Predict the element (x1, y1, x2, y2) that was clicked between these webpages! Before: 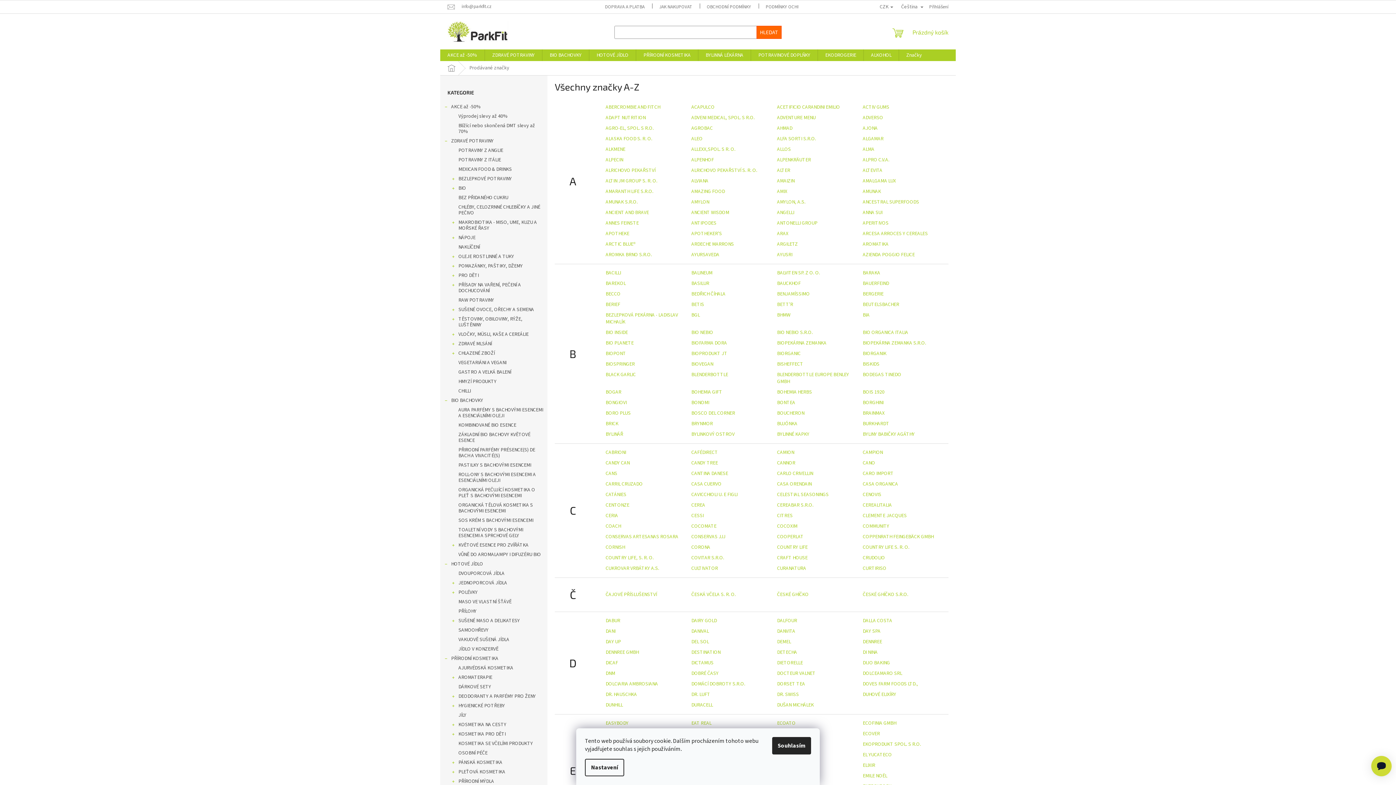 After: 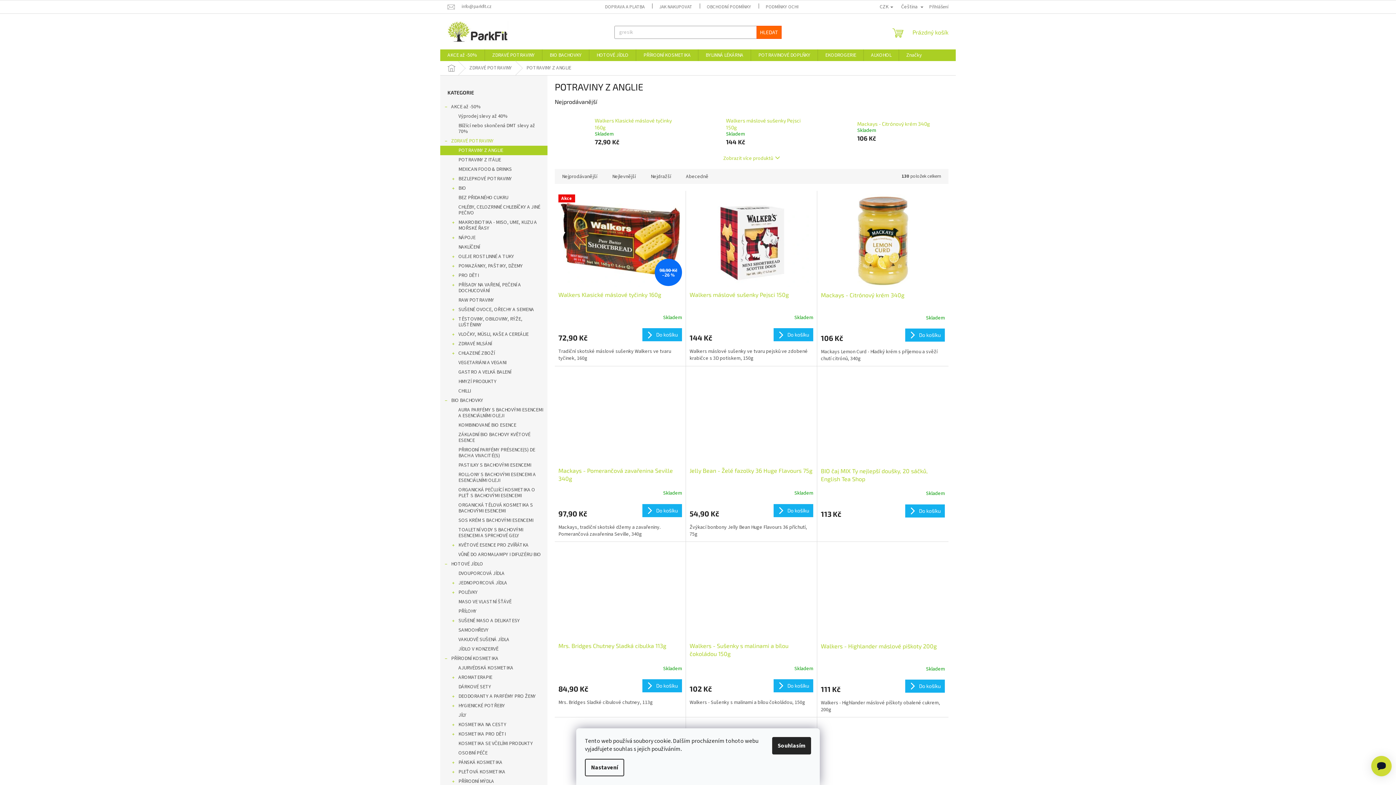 Action: bbox: (440, 145, 547, 155) label: POTRAVINY Z ANGLIE